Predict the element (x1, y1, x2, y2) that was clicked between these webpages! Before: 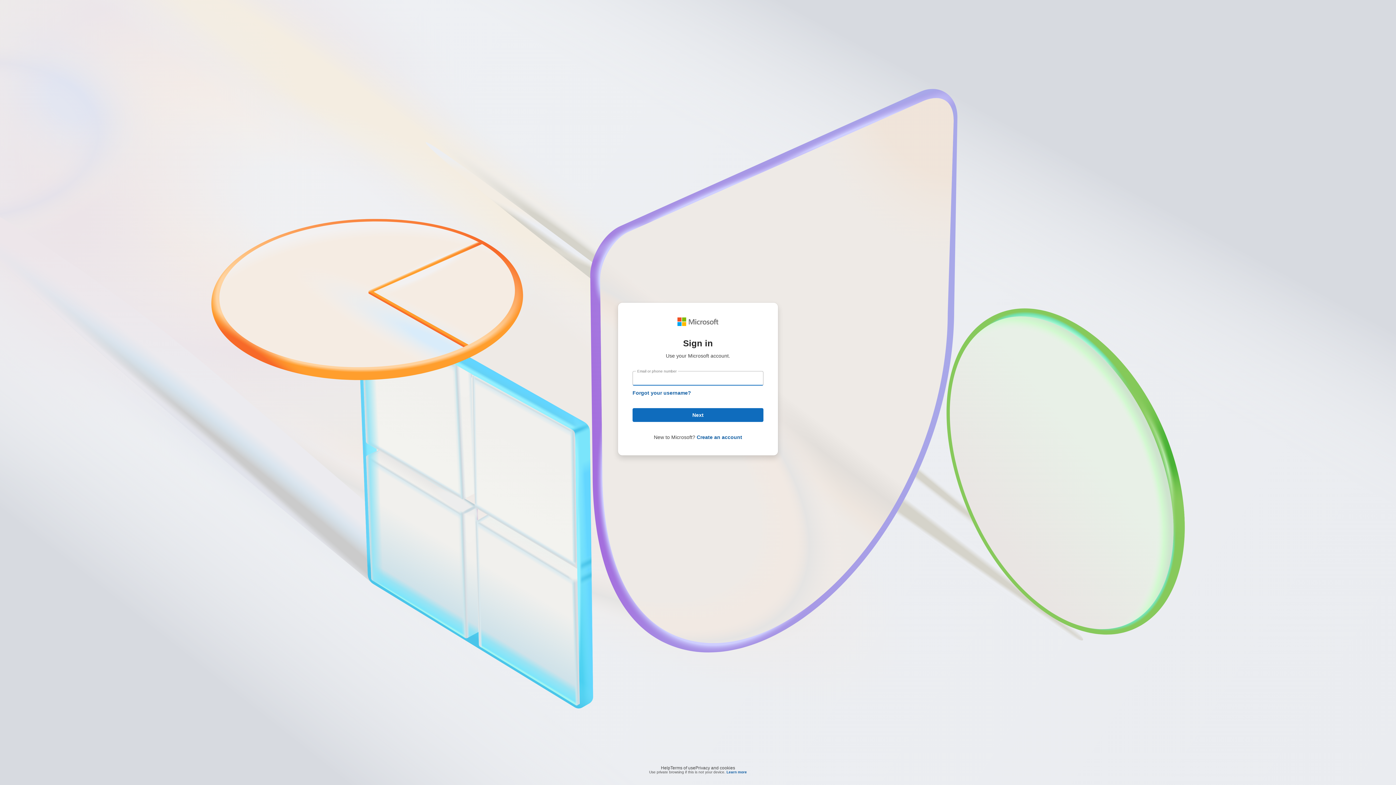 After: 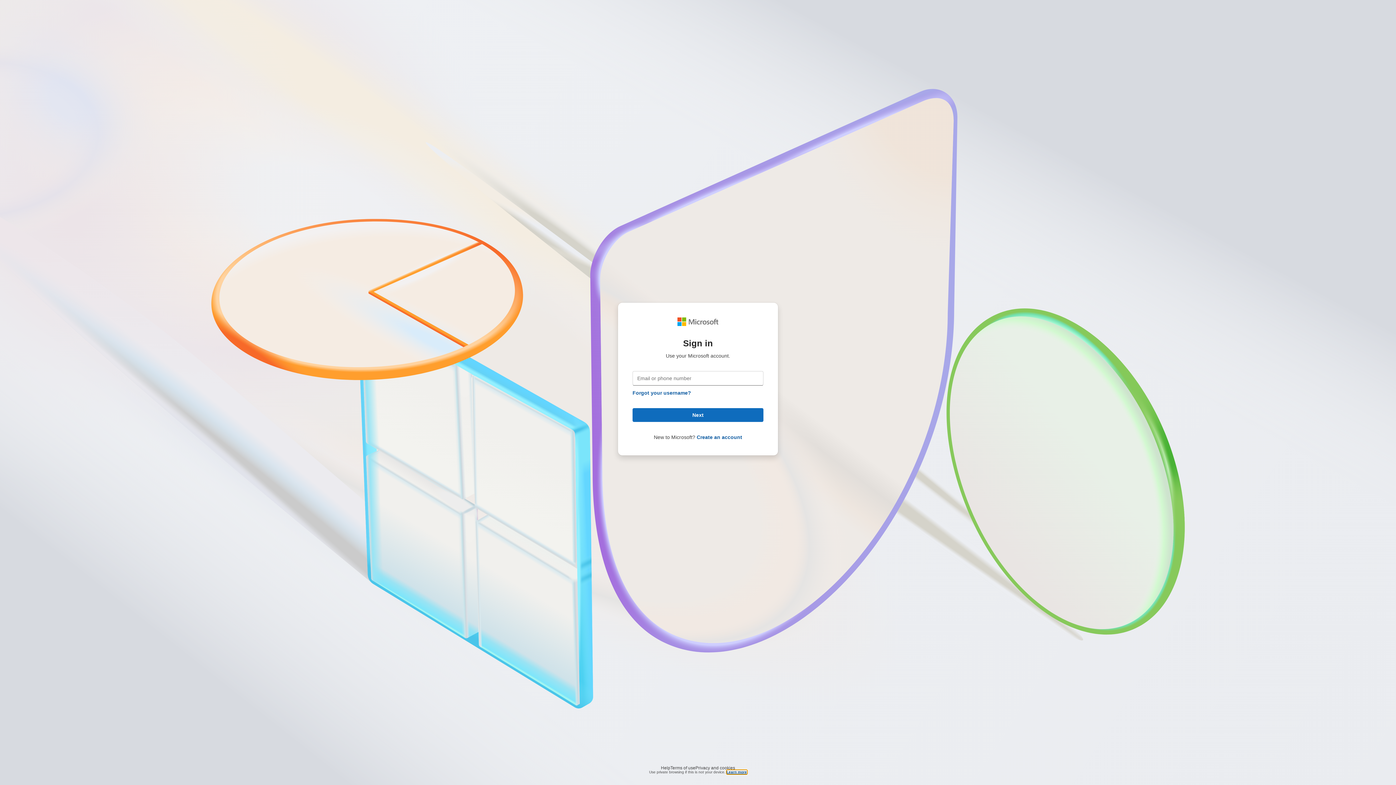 Action: bbox: (726, 770, 747, 774) label: Learn more